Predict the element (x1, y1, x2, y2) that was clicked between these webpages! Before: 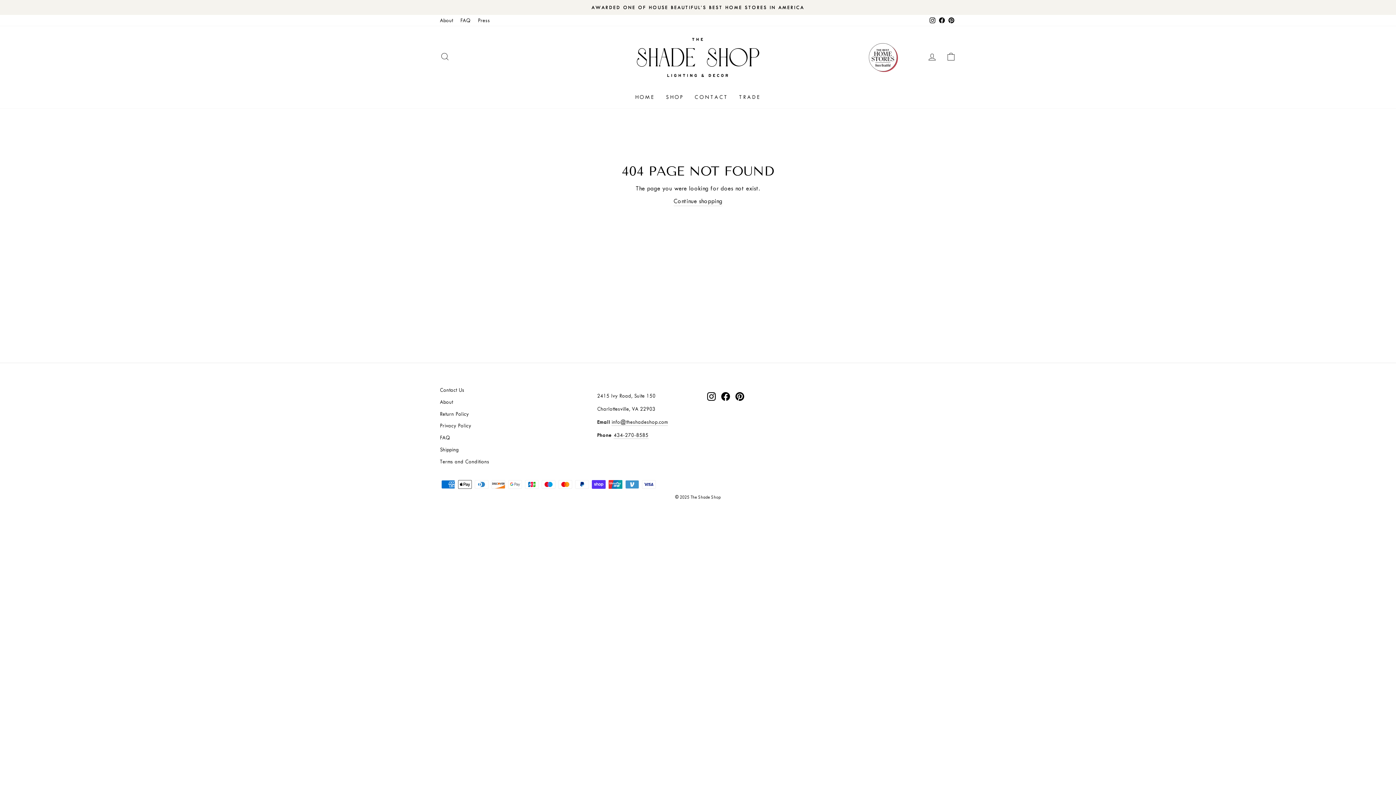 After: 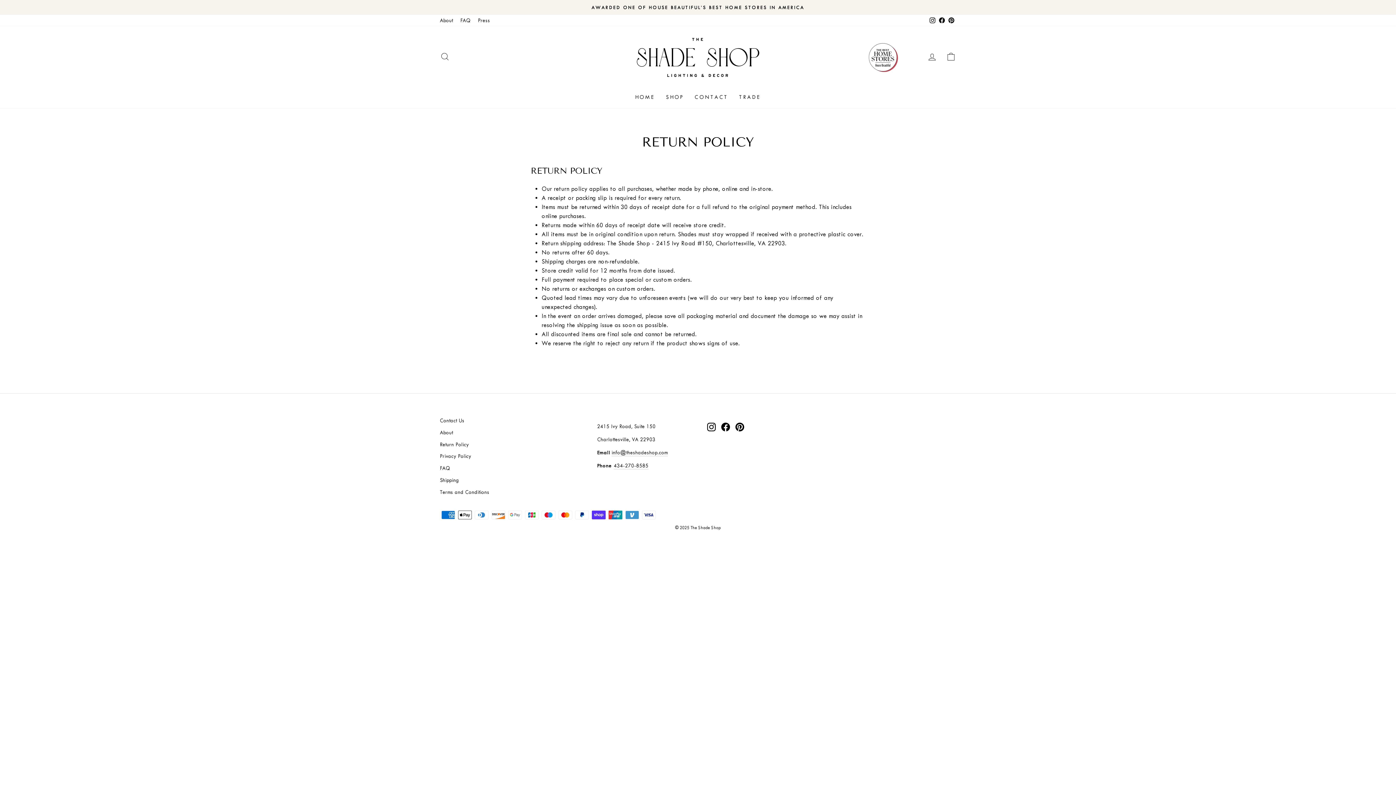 Action: bbox: (440, 408, 469, 419) label: Return Policy